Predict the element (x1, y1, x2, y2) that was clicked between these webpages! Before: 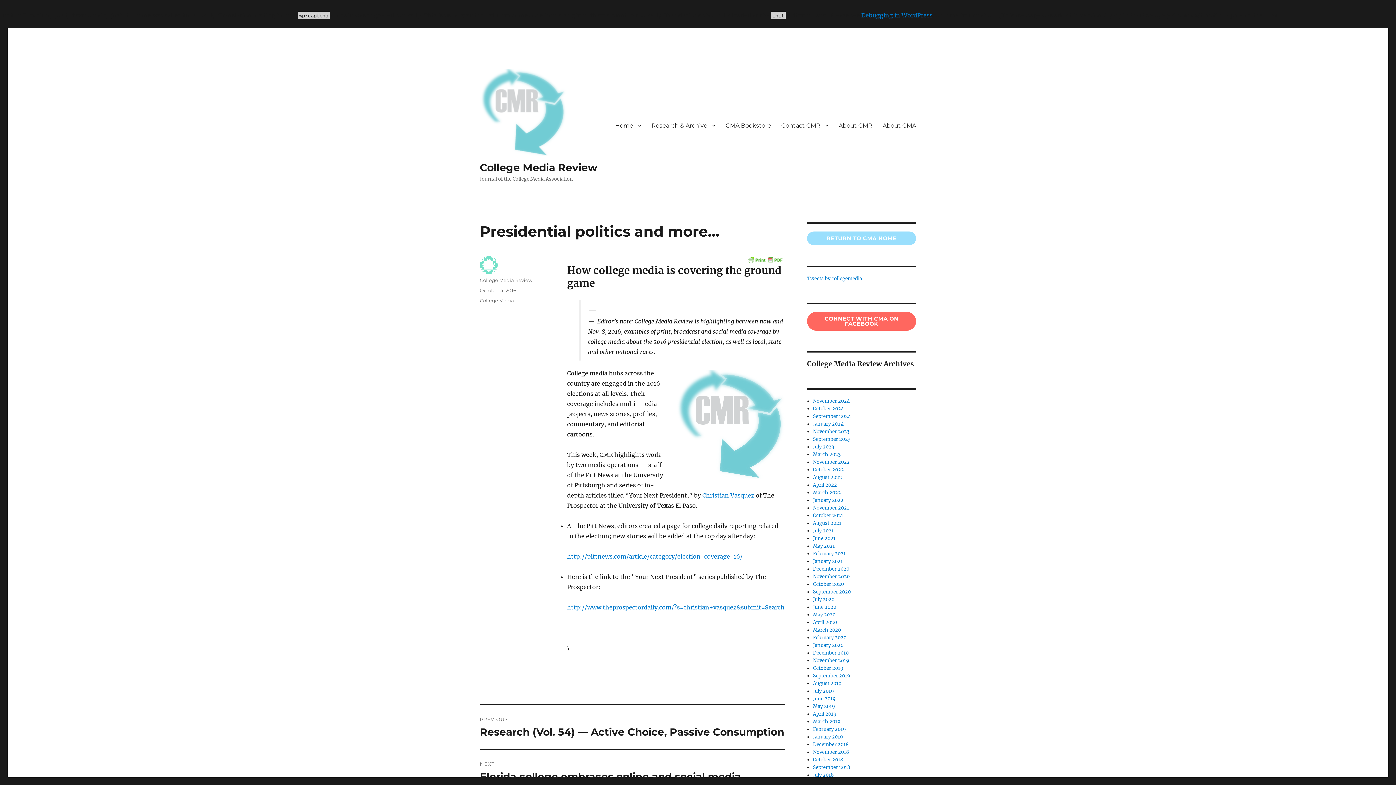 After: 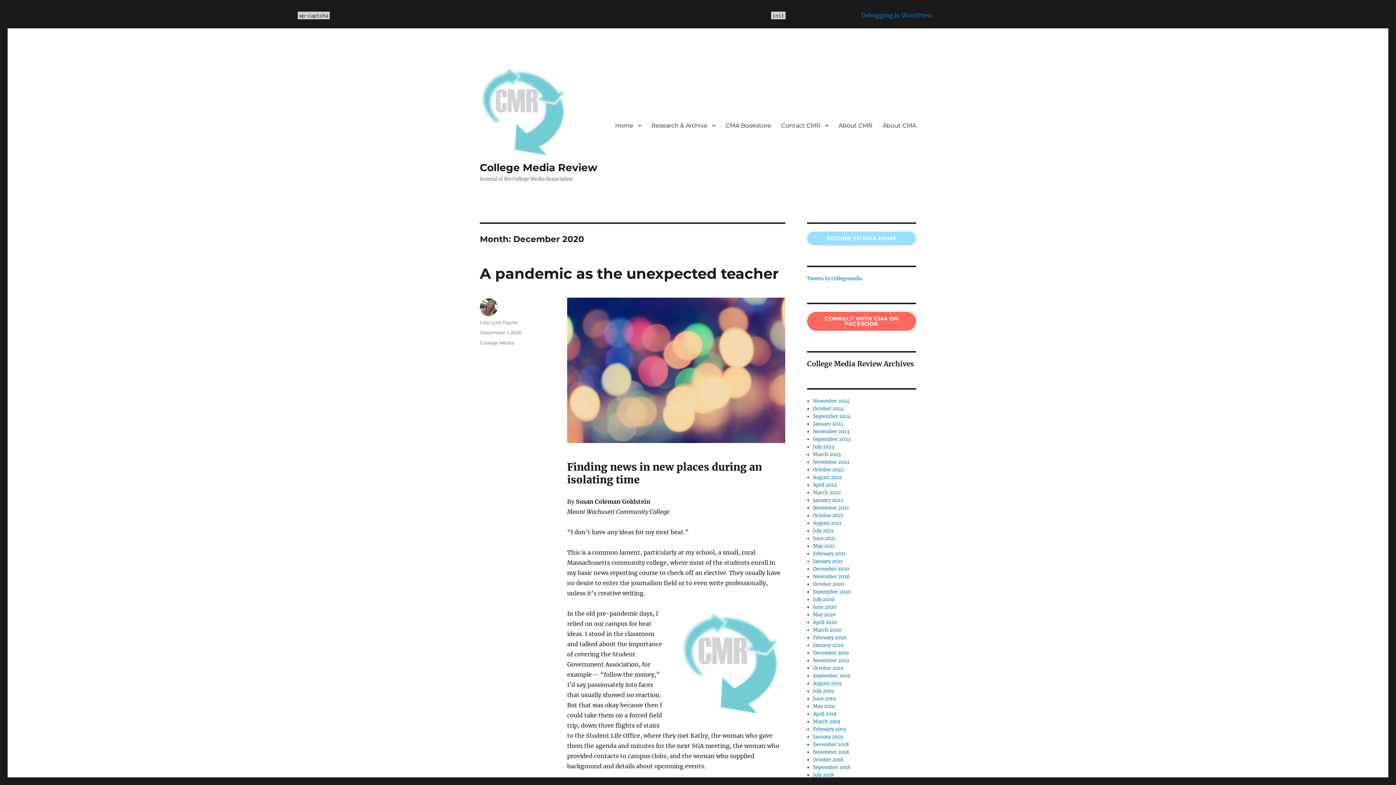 Action: label: December 2020 bbox: (813, 566, 849, 572)